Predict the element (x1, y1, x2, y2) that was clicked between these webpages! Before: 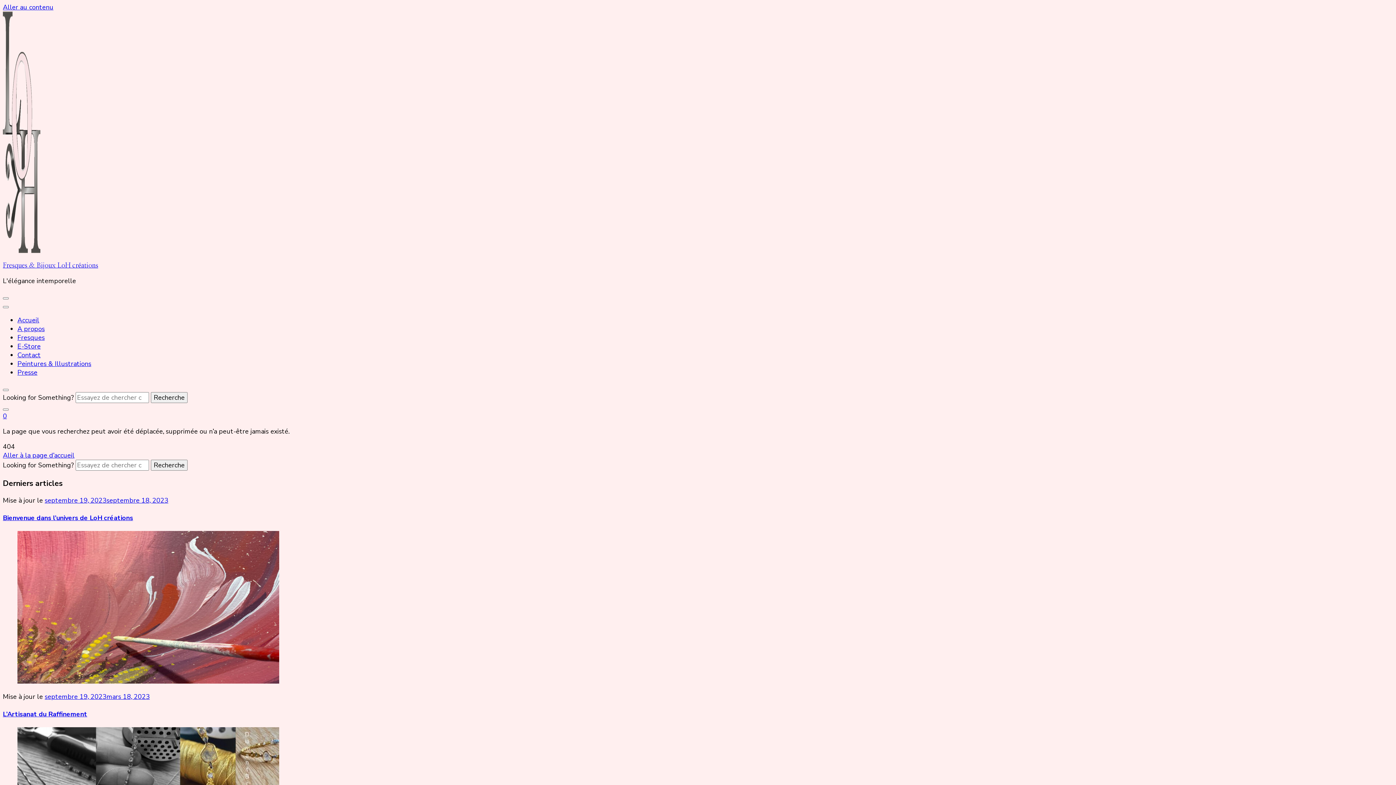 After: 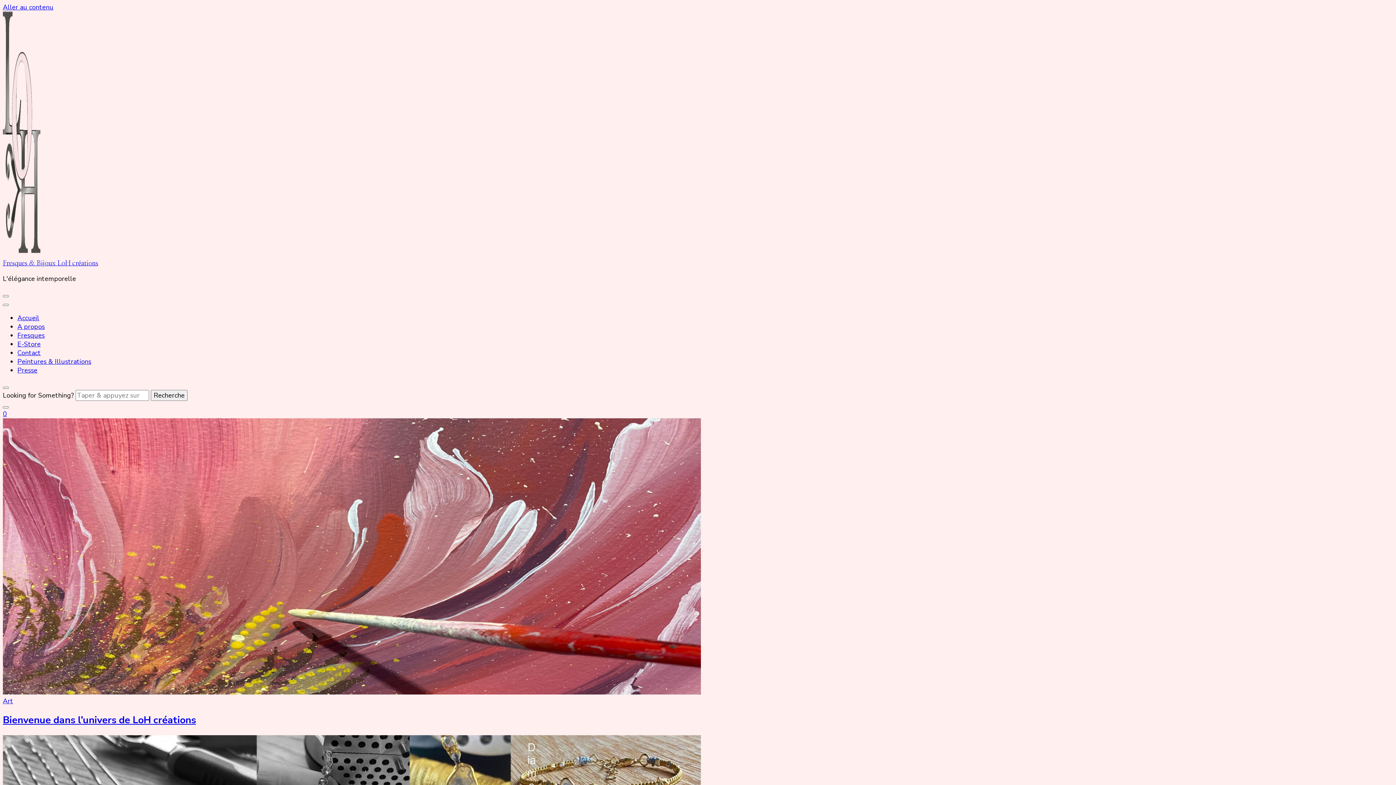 Action: label: Fresques & Bijoux LoH créations bbox: (2, 262, 98, 269)